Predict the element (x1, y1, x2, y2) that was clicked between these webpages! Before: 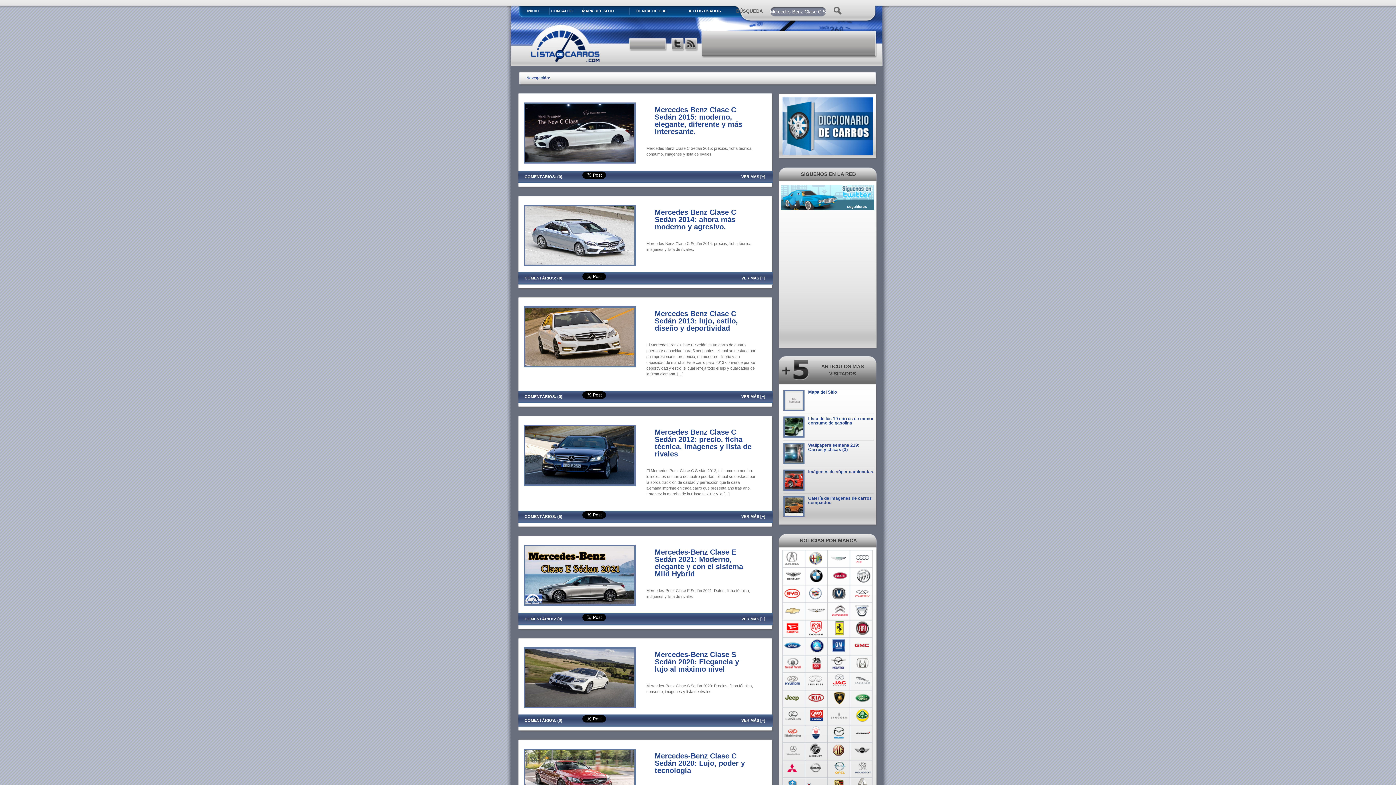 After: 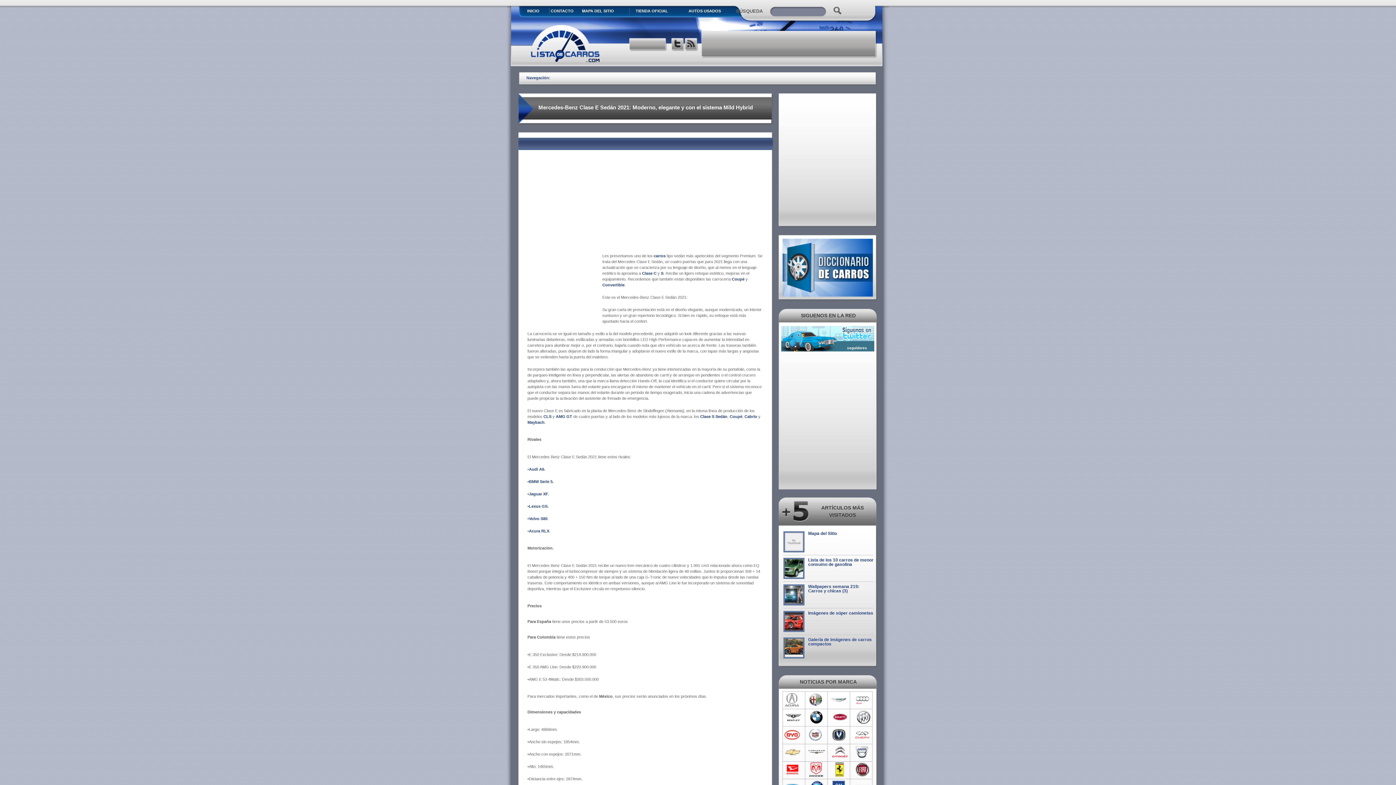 Action: bbox: (654, 548, 743, 578) label: Mercedes-Benz Clase E Sedán 2021: Moderno, elegante y con el sistema Mild Hybrid